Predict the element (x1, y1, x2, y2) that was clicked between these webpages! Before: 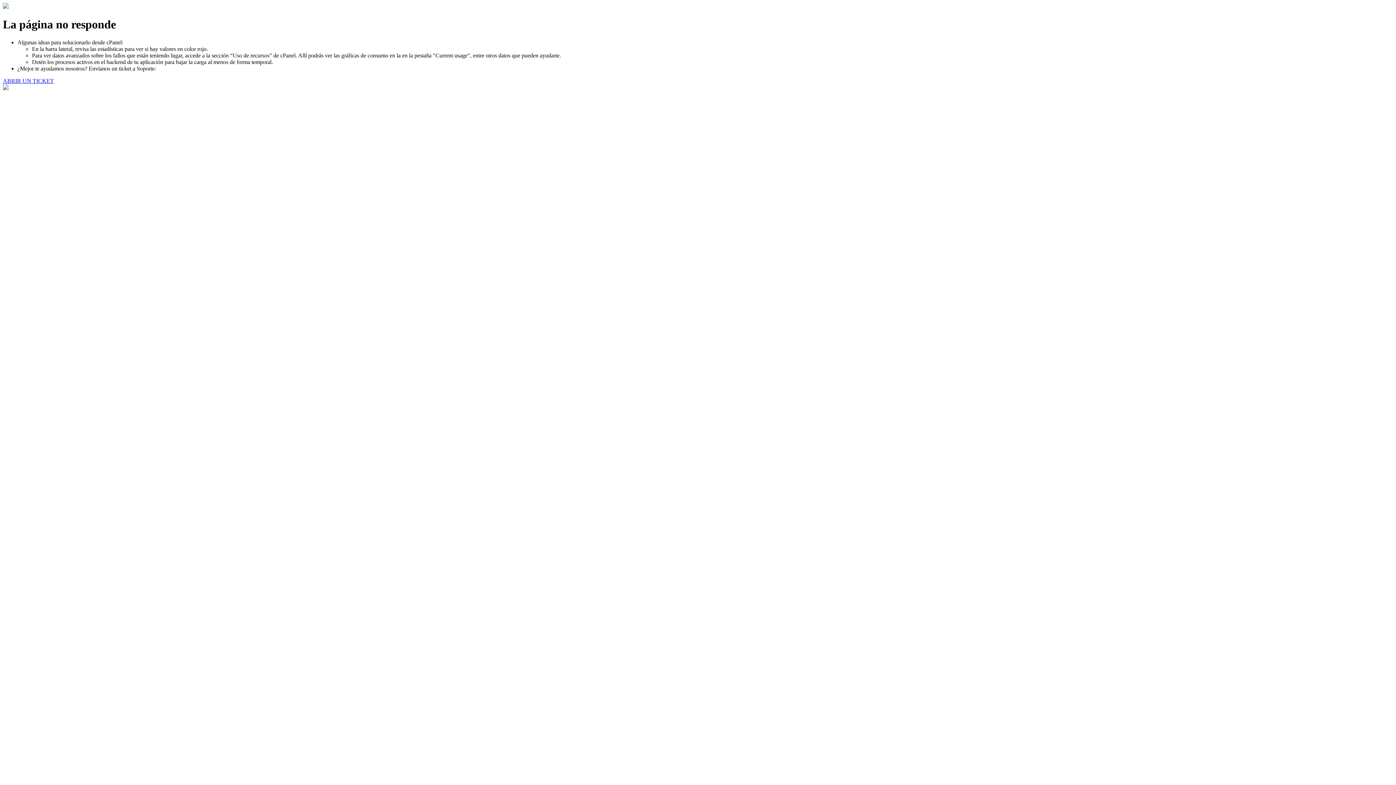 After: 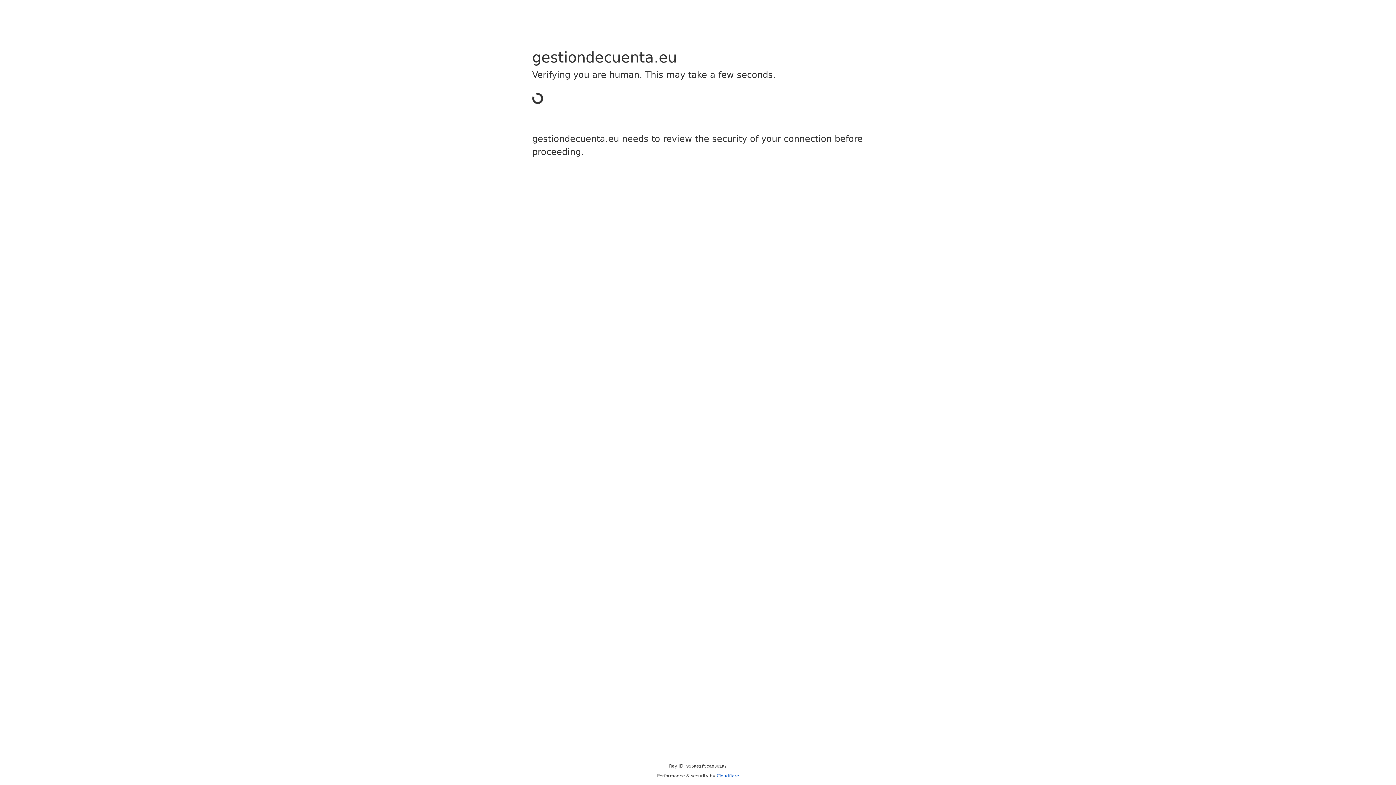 Action: label: ABRIR UN TICKET bbox: (2, 77, 53, 83)